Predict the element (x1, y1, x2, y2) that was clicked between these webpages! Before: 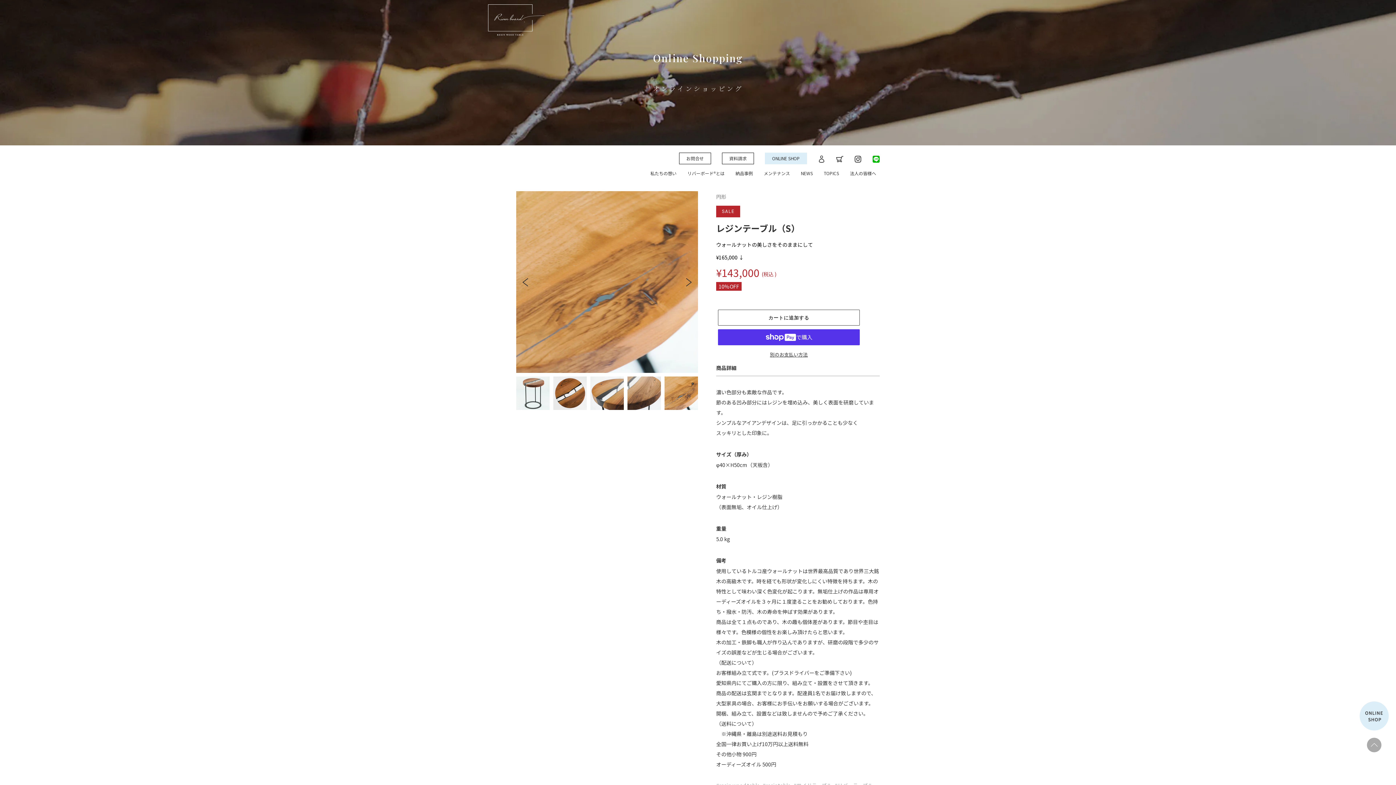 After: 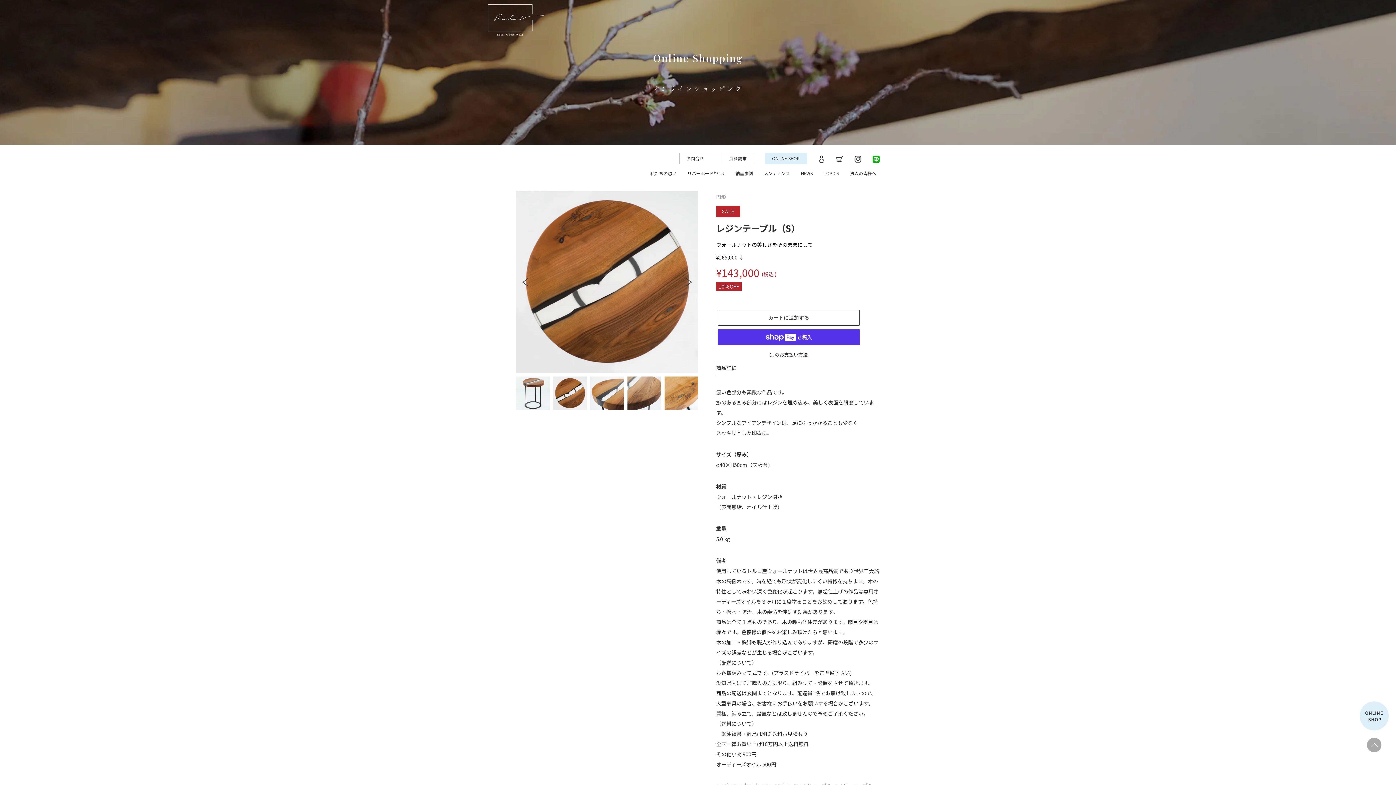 Action: bbox: (854, 155, 861, 162)